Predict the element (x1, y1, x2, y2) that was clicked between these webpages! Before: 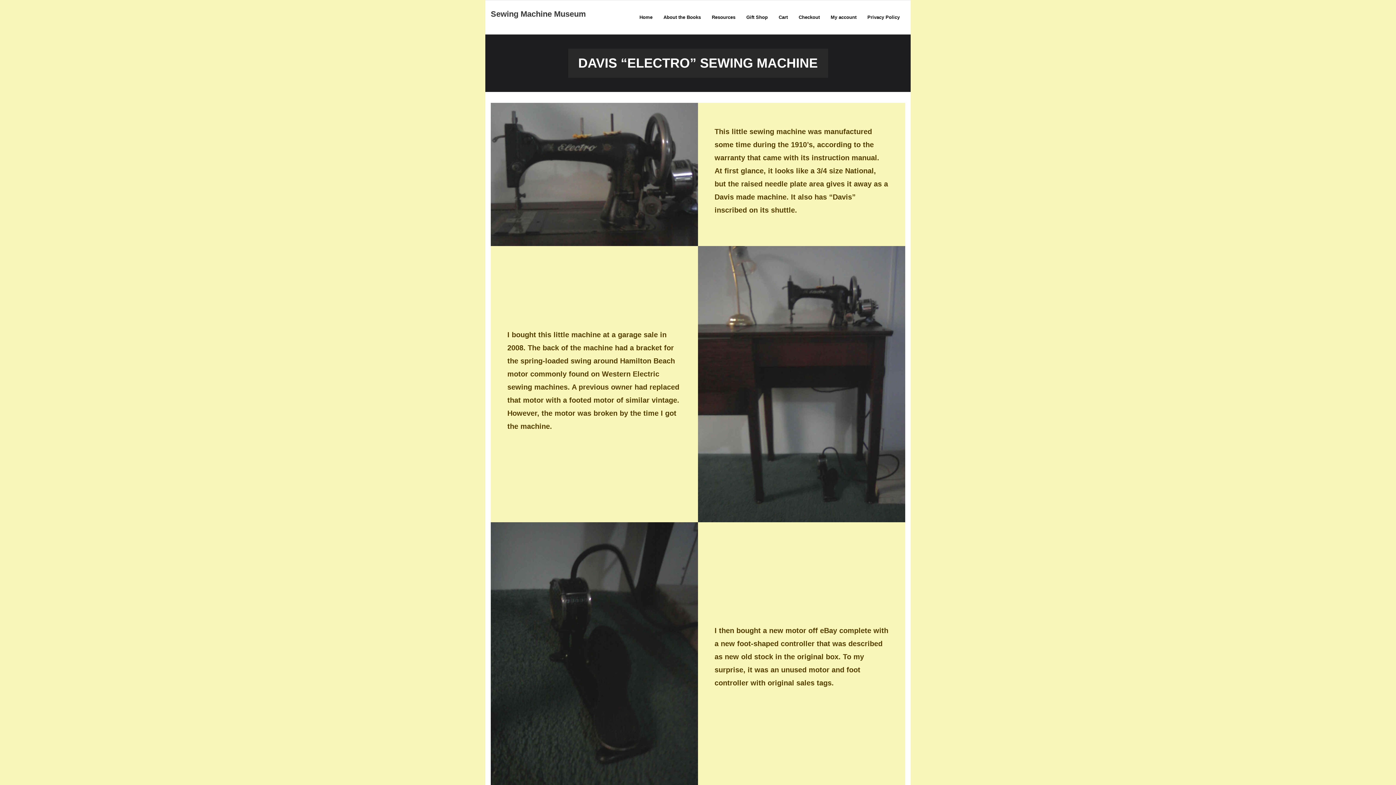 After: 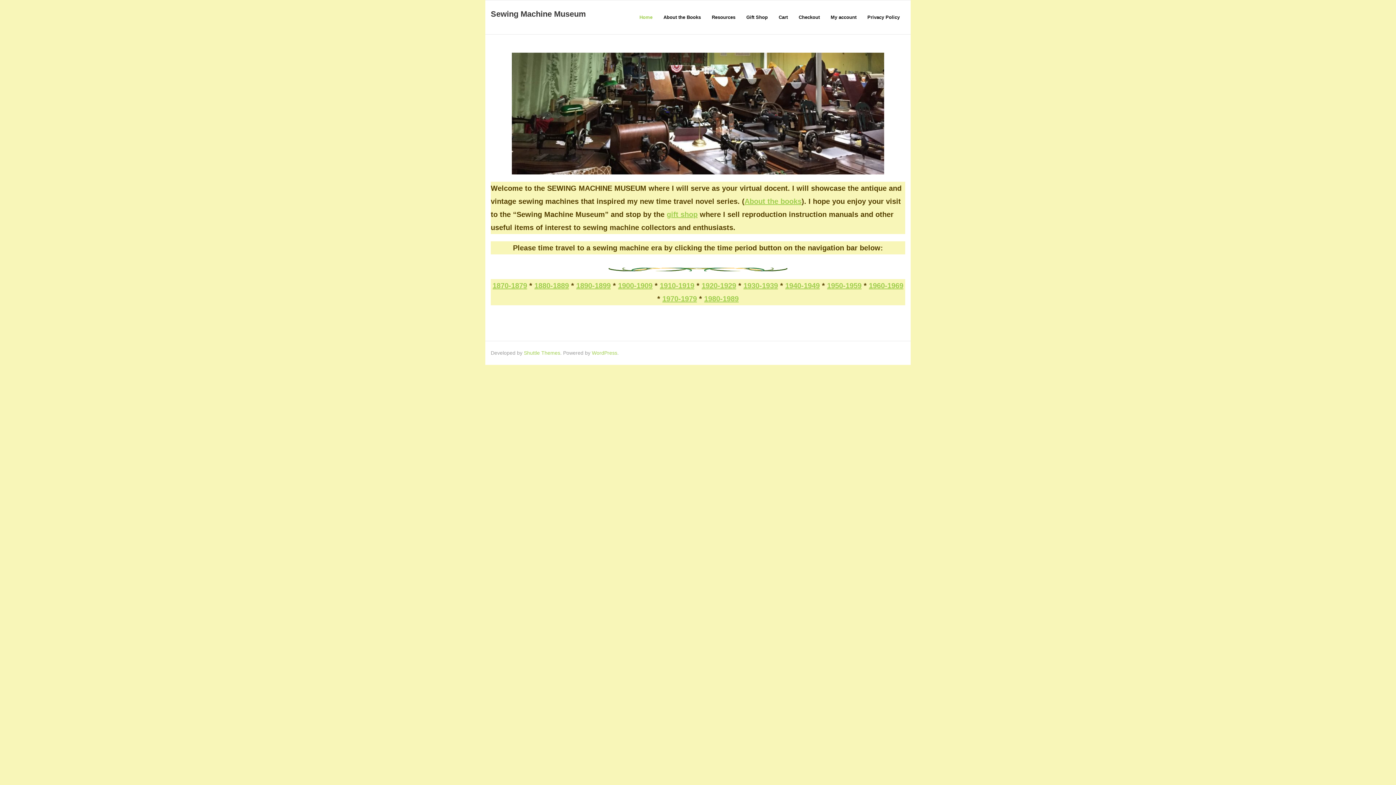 Action: label: Sewing Machine Museum bbox: (490, 8, 586, 19)